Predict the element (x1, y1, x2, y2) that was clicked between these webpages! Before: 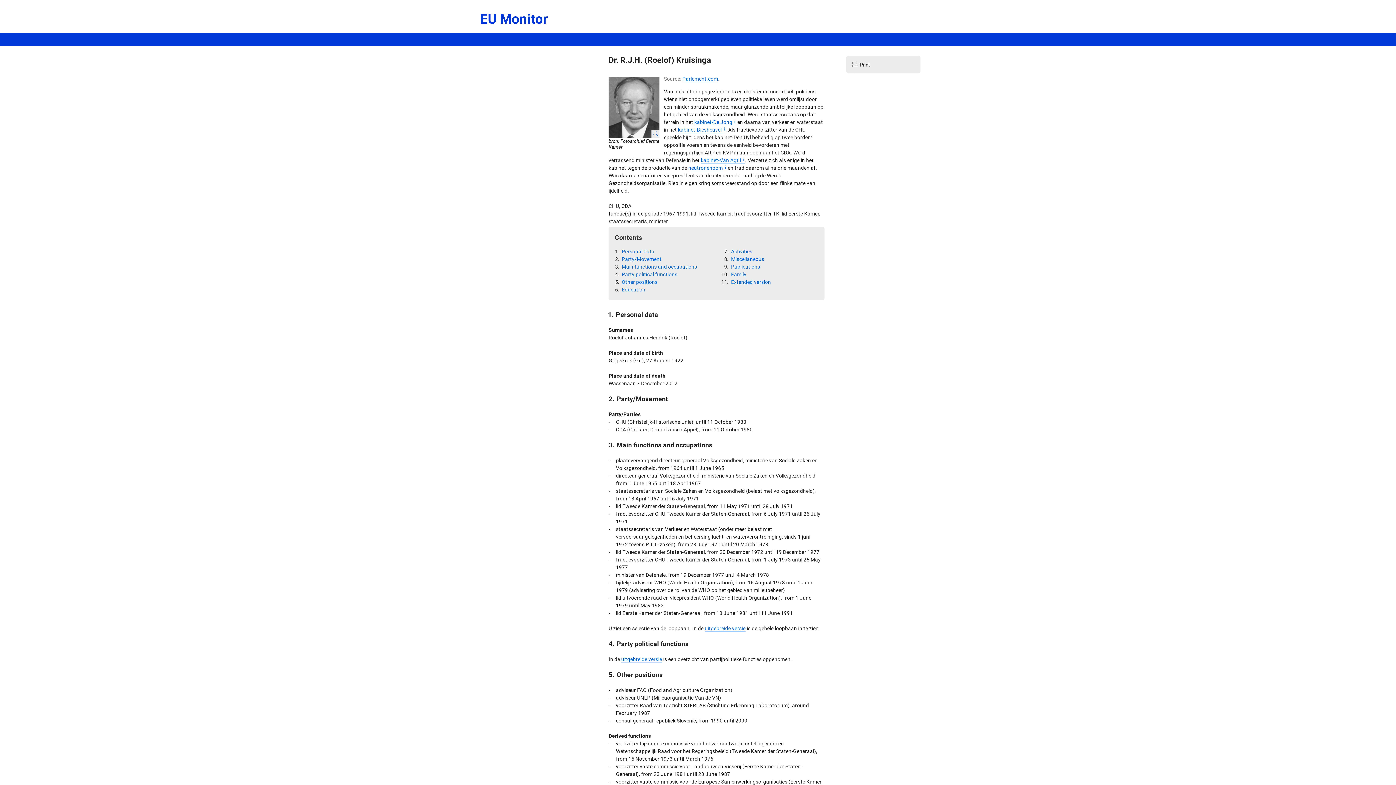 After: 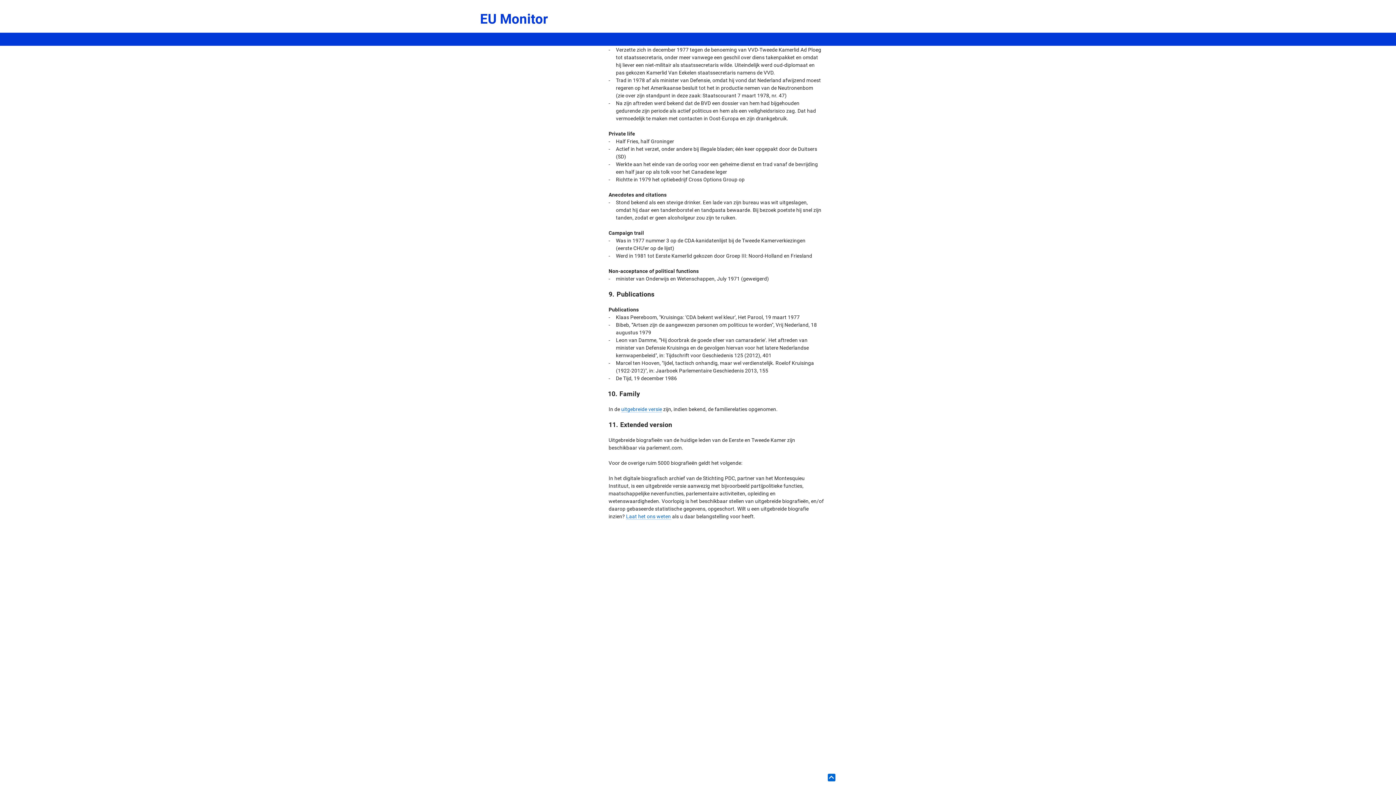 Action: bbox: (730, 255, 764, 263) label: Miscellaneous